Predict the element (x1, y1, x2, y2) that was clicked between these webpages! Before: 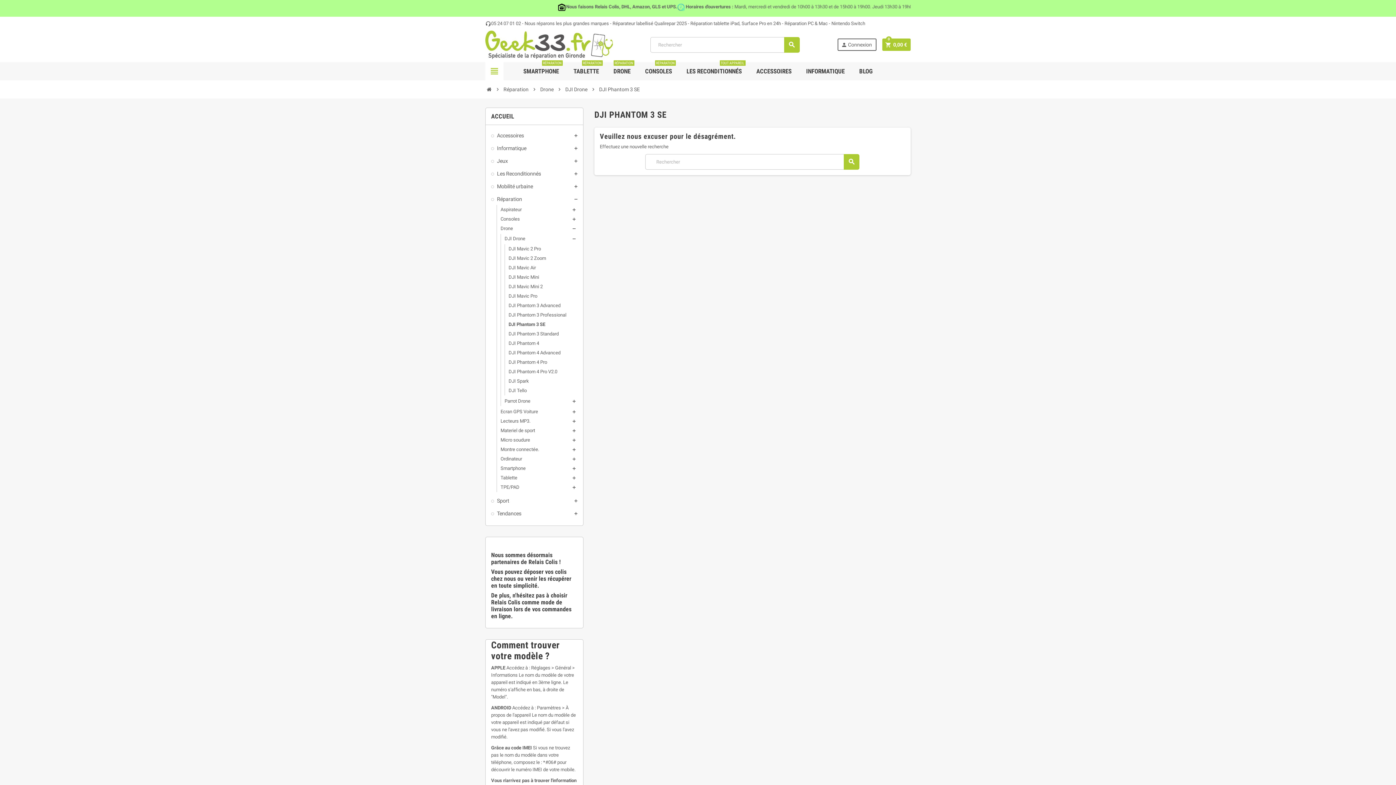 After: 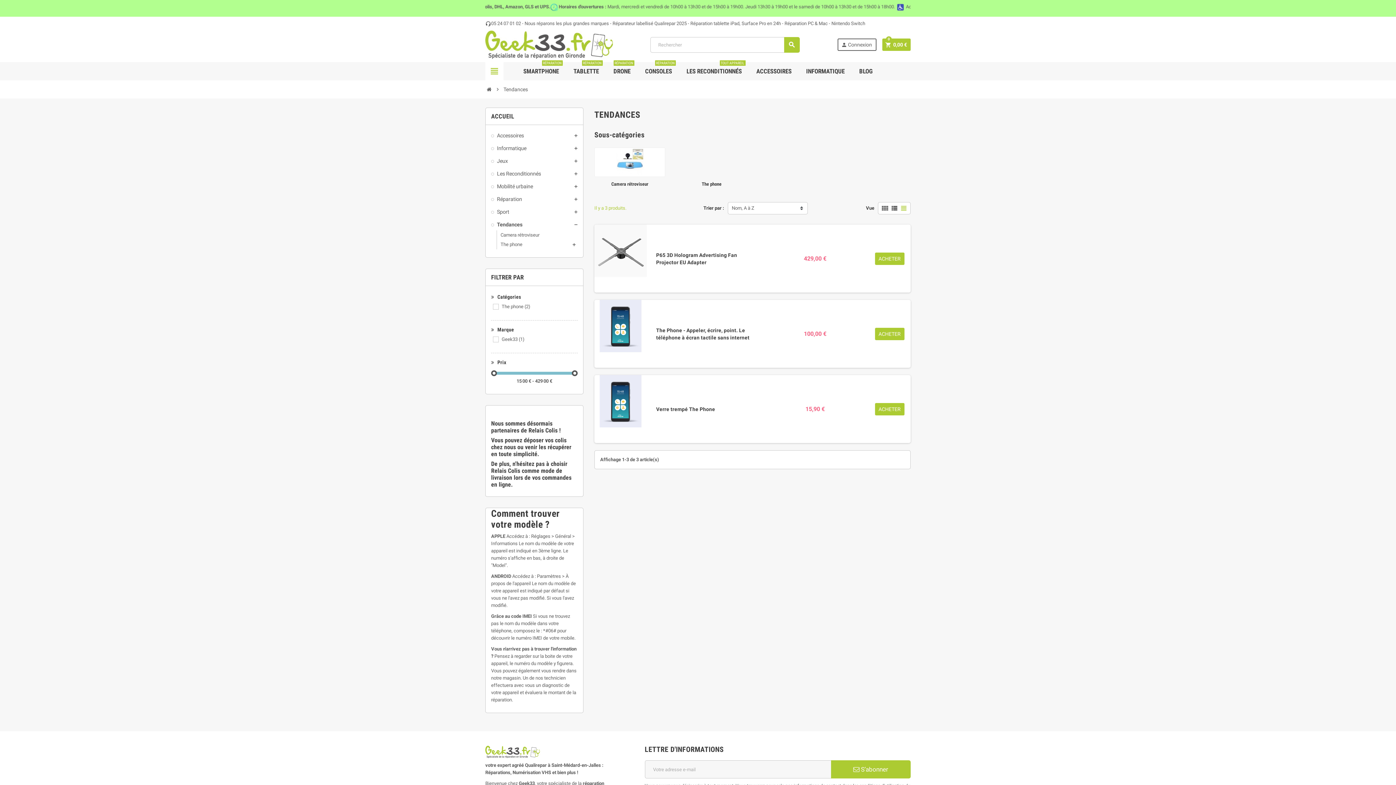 Action: bbox: (491, 511, 521, 516) label: Tendances